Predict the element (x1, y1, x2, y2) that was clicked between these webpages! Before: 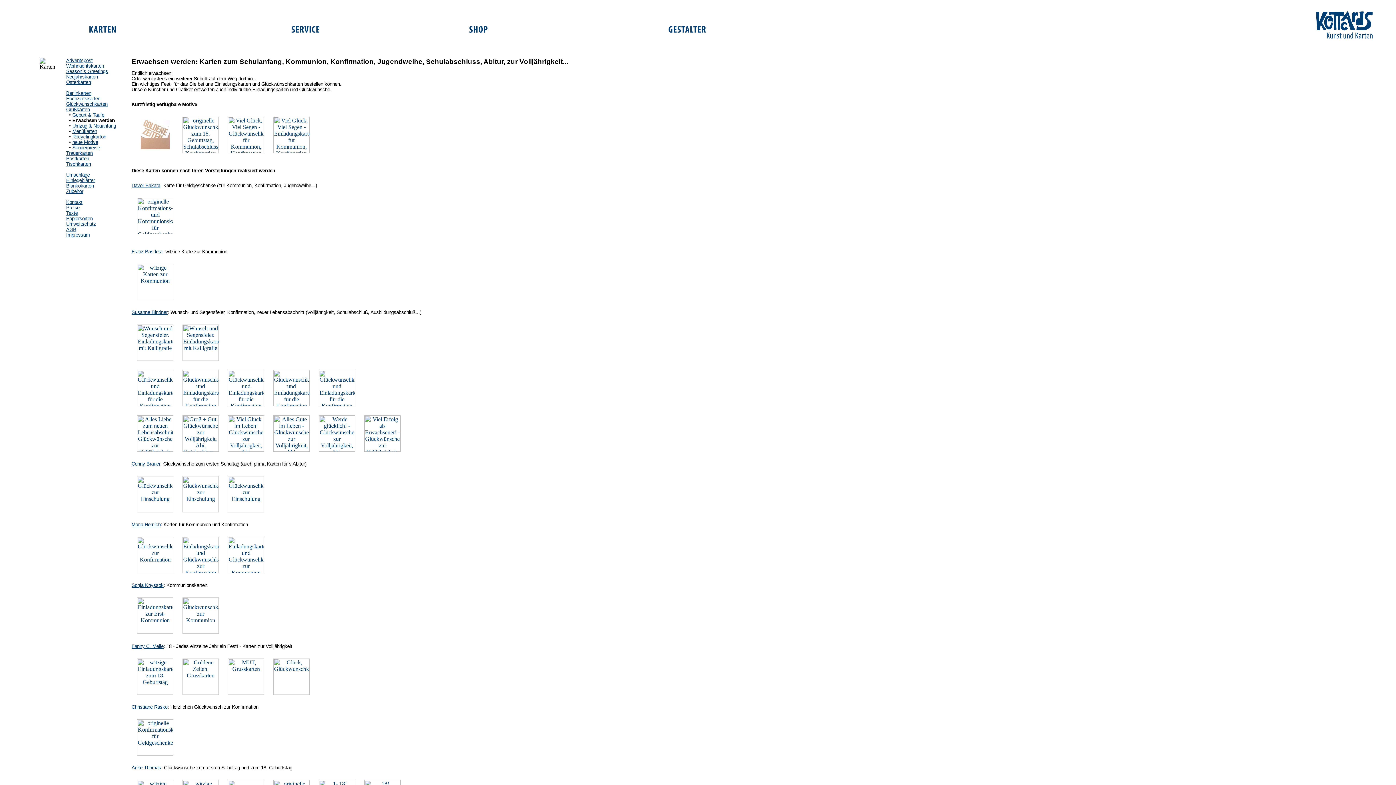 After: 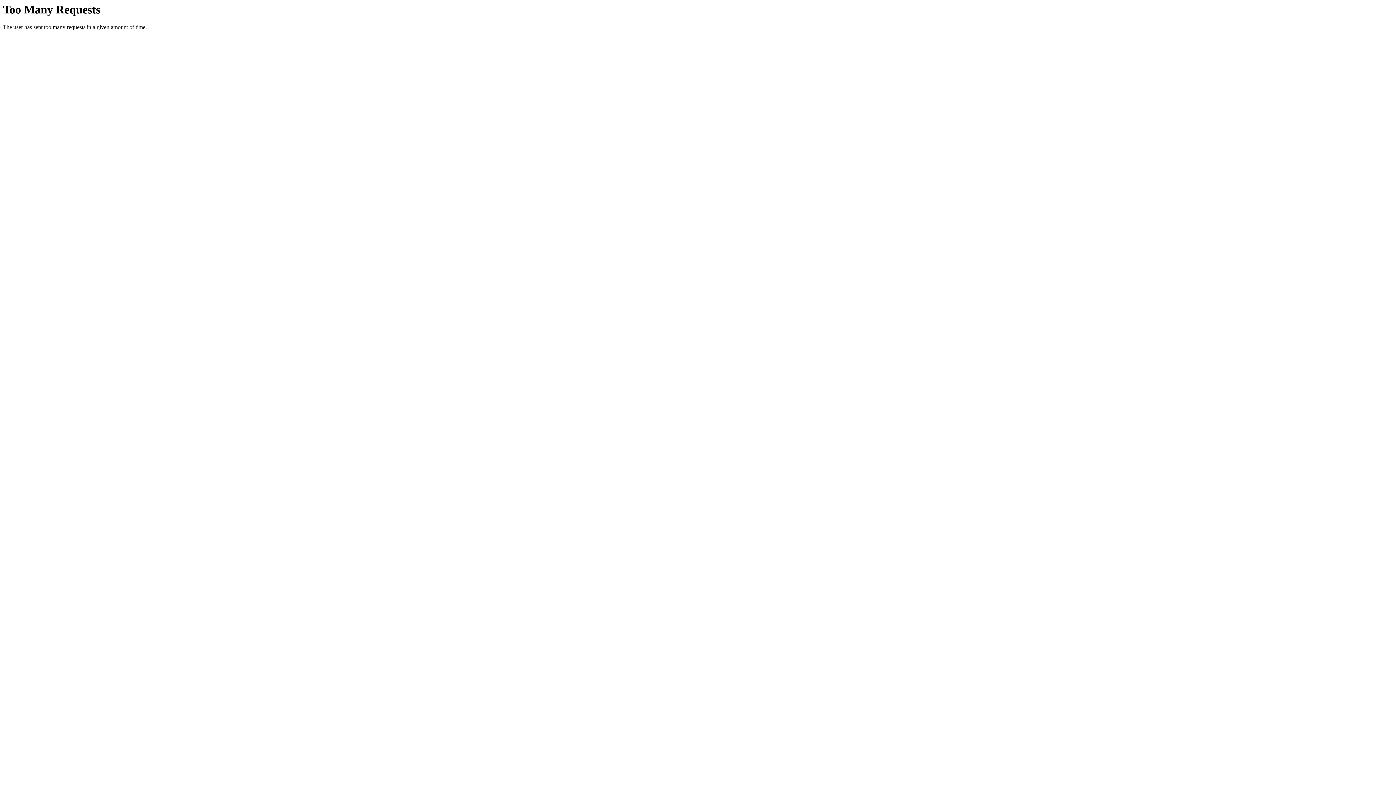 Action: label: Umzug & Neuanfang bbox: (72, 123, 116, 128)